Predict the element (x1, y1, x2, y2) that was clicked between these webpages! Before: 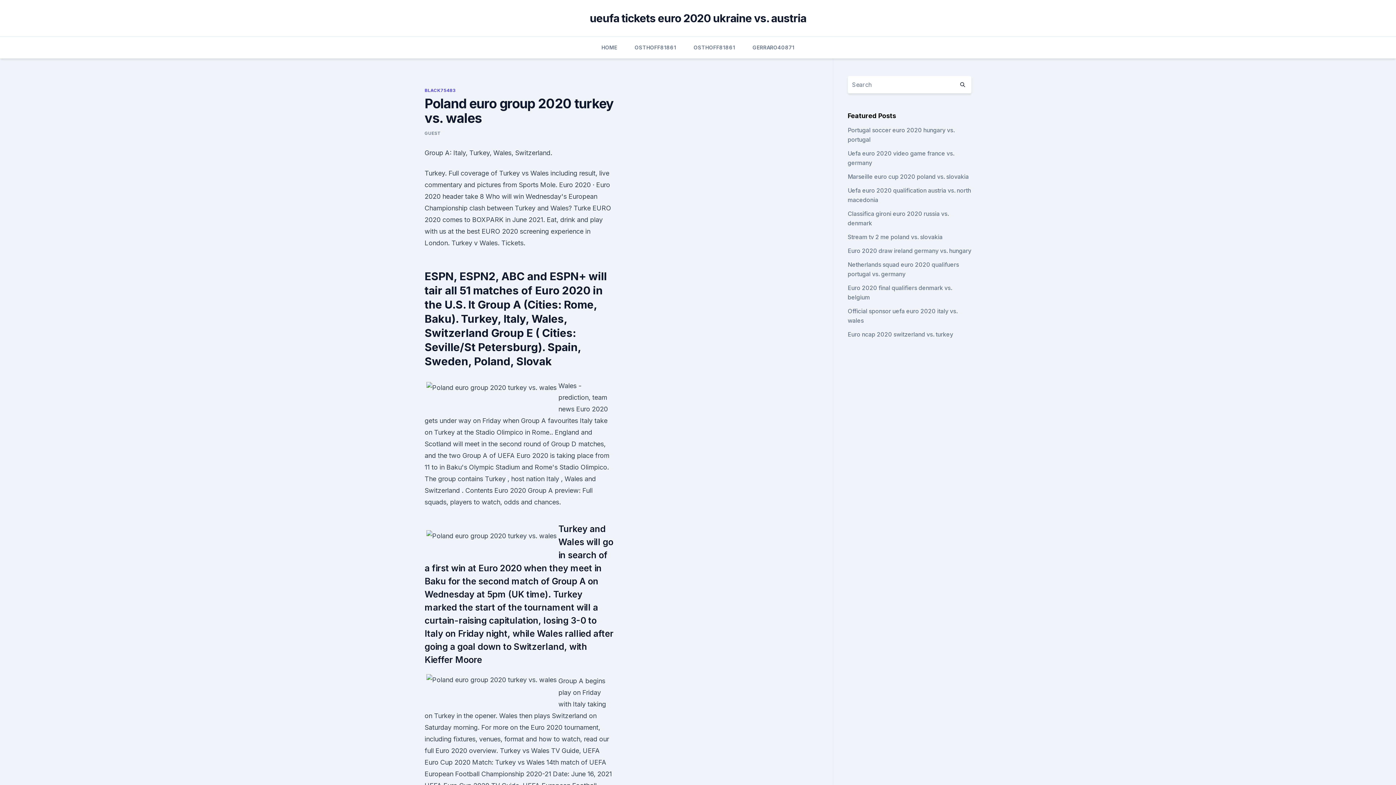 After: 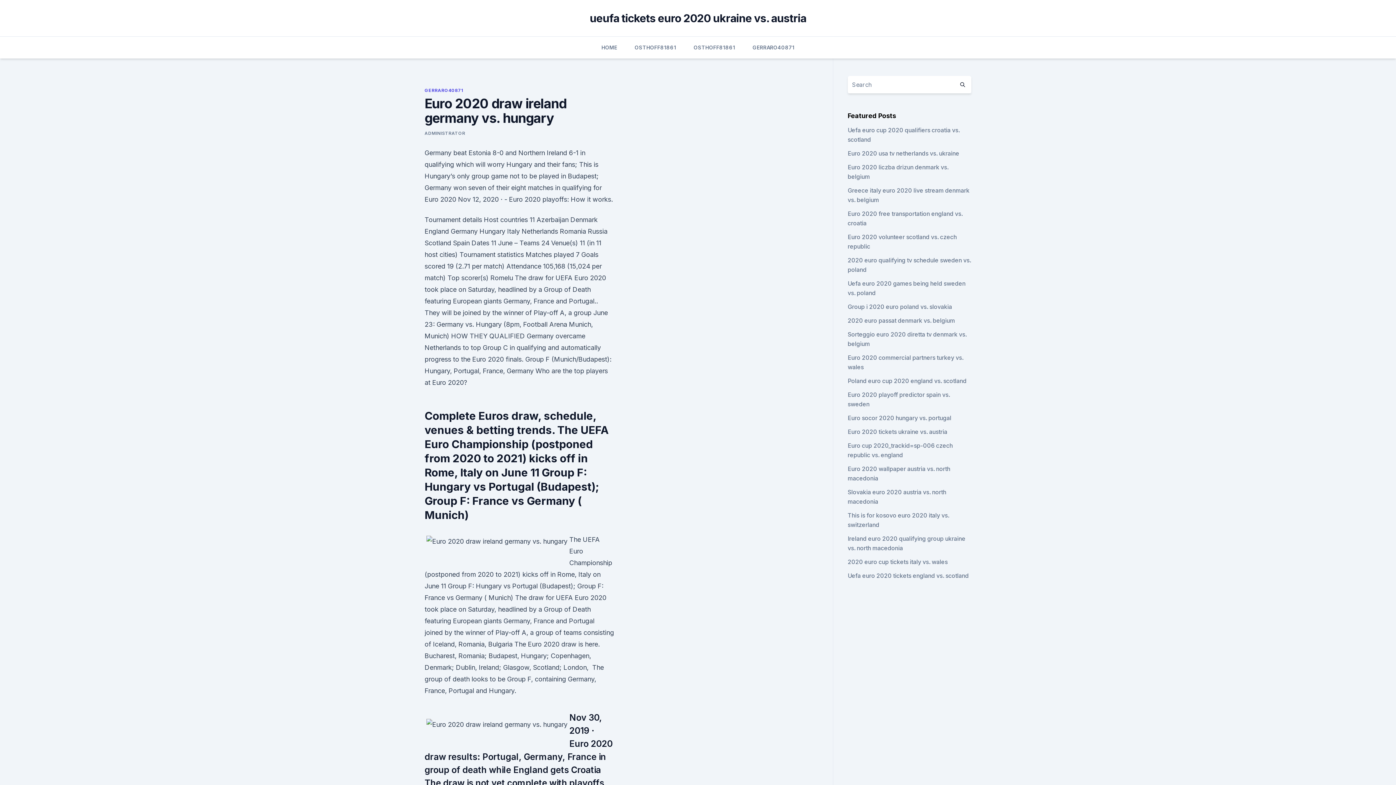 Action: label: Euro 2020 draw ireland germany vs. hungary bbox: (847, 247, 971, 254)